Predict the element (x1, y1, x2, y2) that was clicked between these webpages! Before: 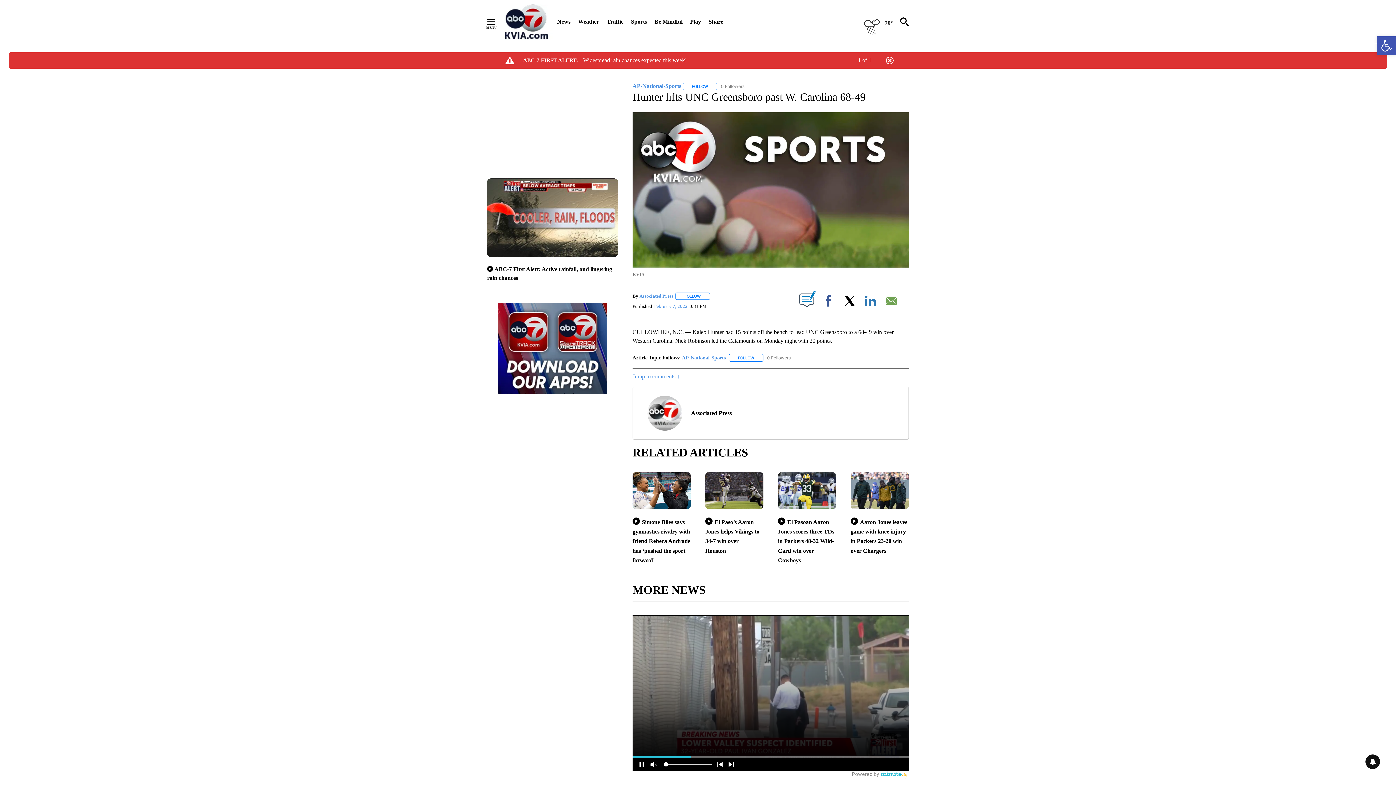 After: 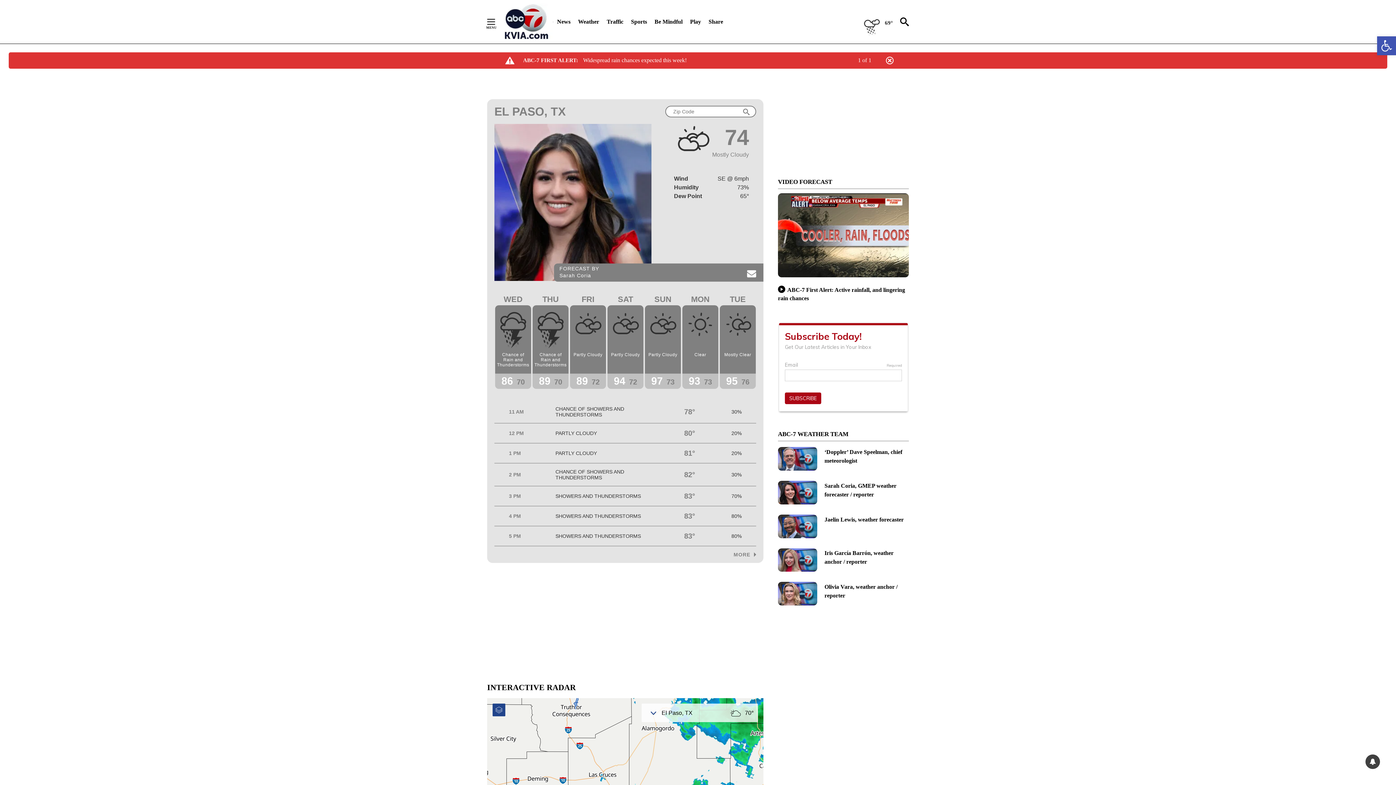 Action: label: Weather bbox: (578, 13, 599, 29)